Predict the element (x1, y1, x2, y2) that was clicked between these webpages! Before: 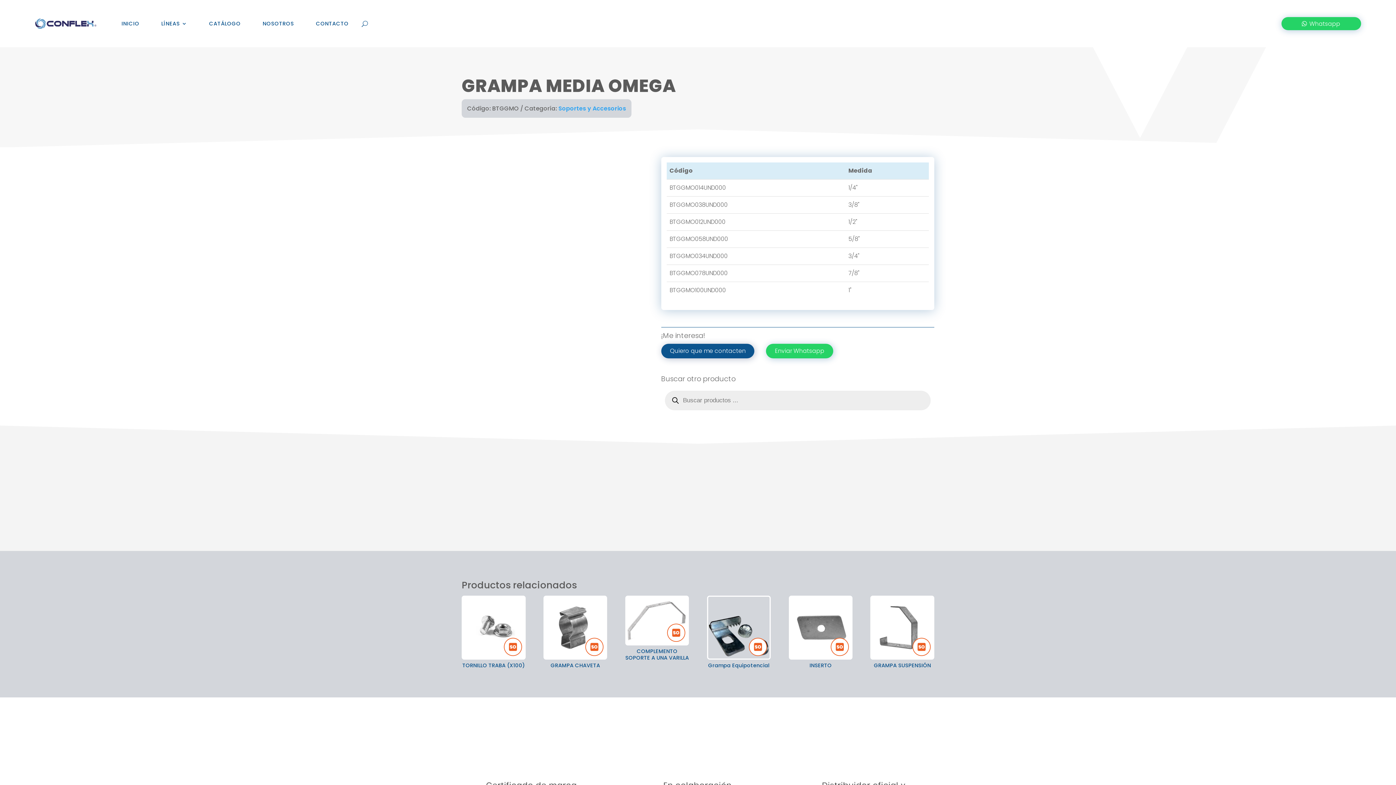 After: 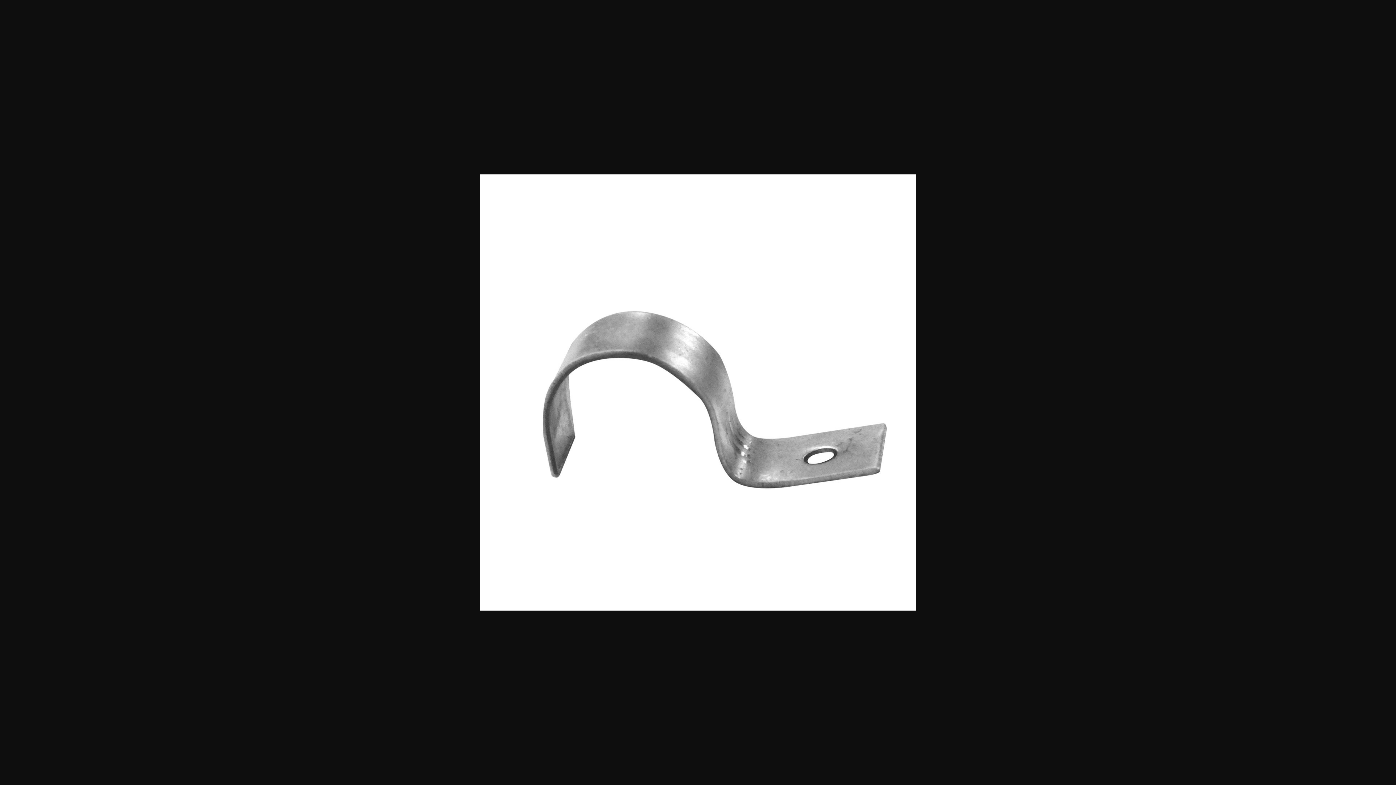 Action: bbox: (461, 157, 635, 330)